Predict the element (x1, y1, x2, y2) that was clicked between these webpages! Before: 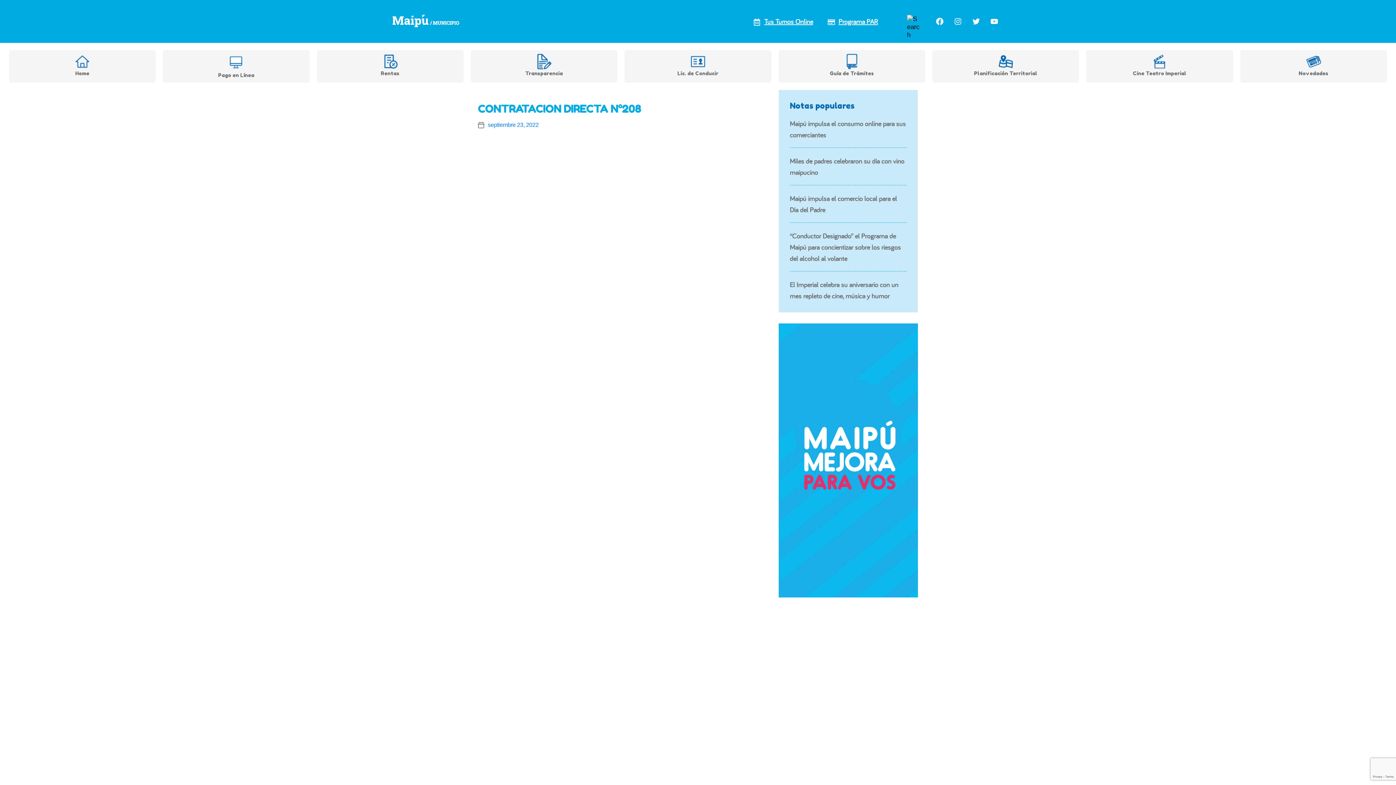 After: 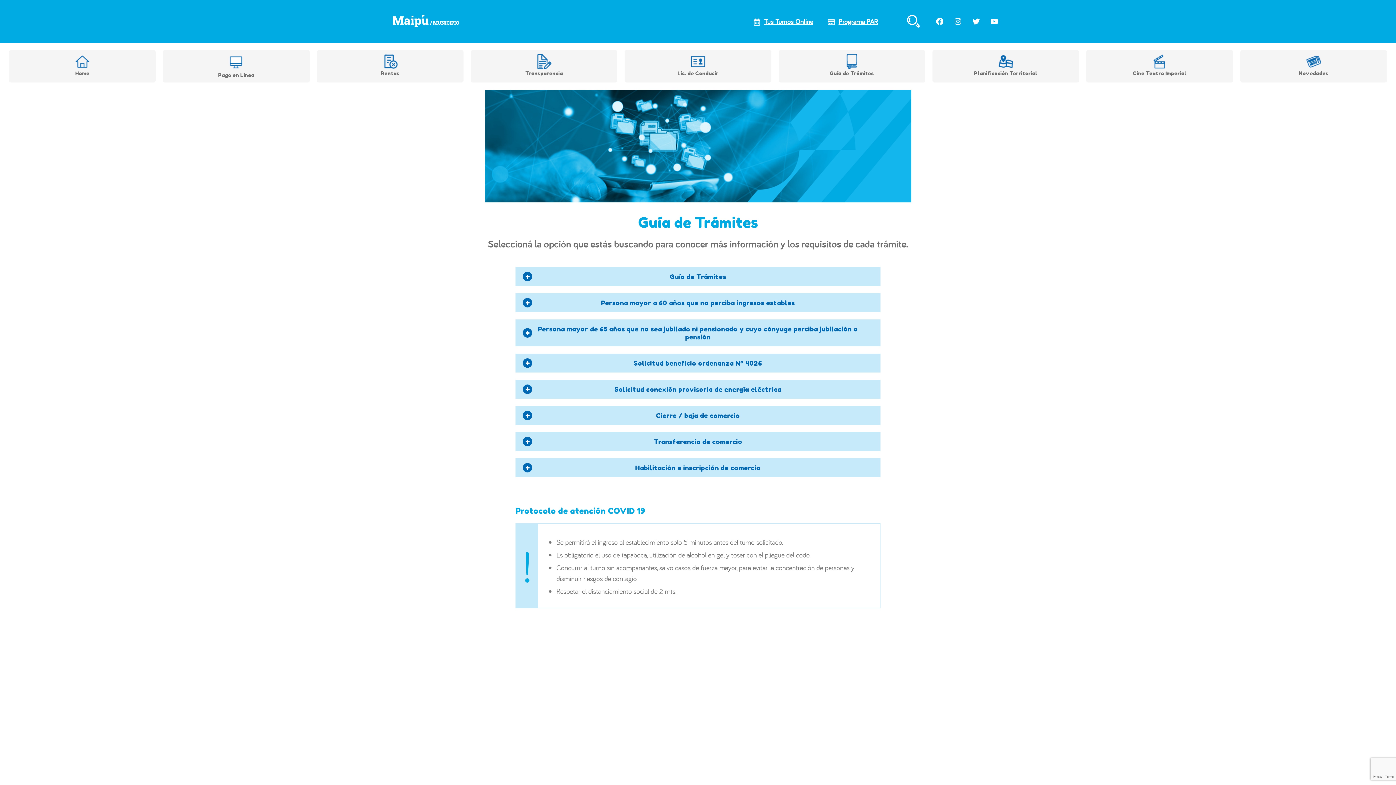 Action: bbox: (779, 53, 924, 76) label: Guía de Trámites